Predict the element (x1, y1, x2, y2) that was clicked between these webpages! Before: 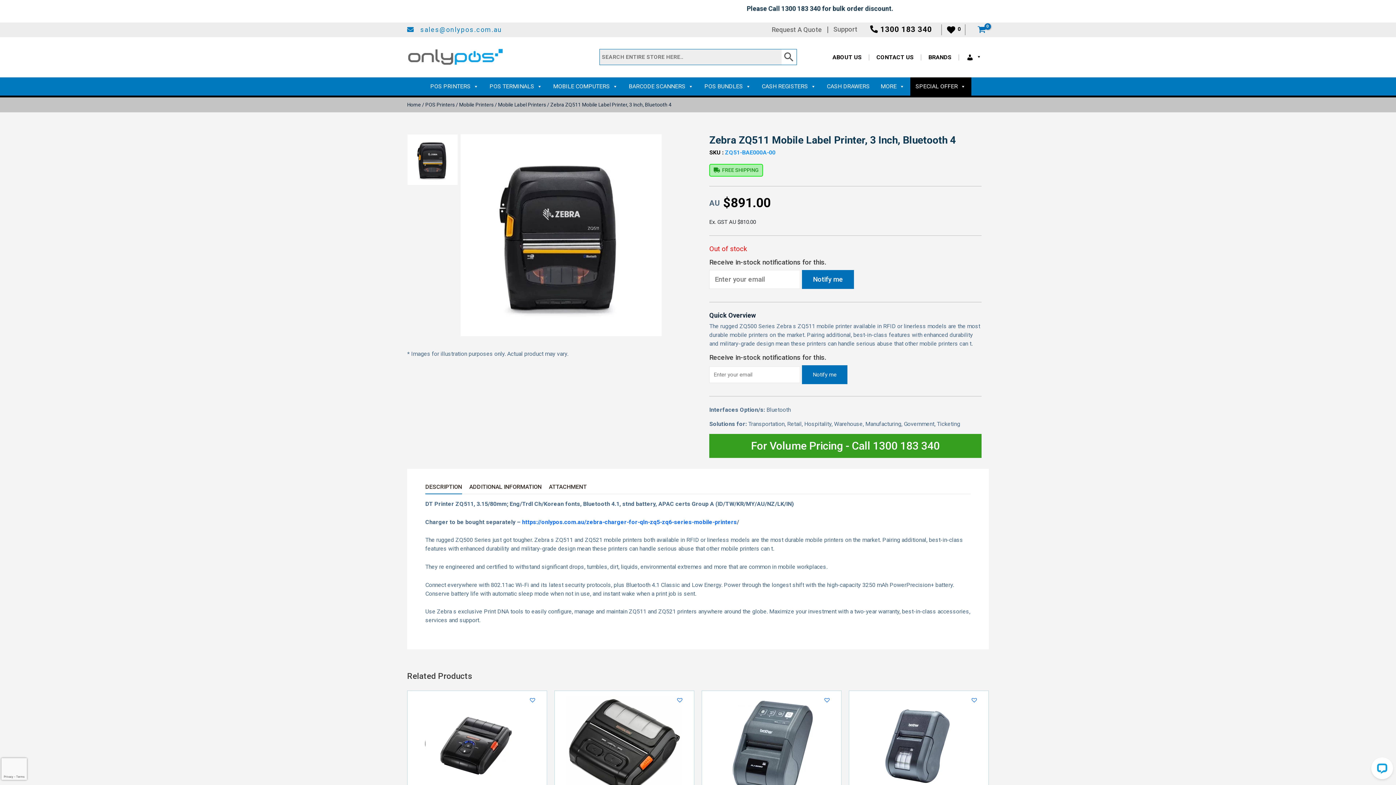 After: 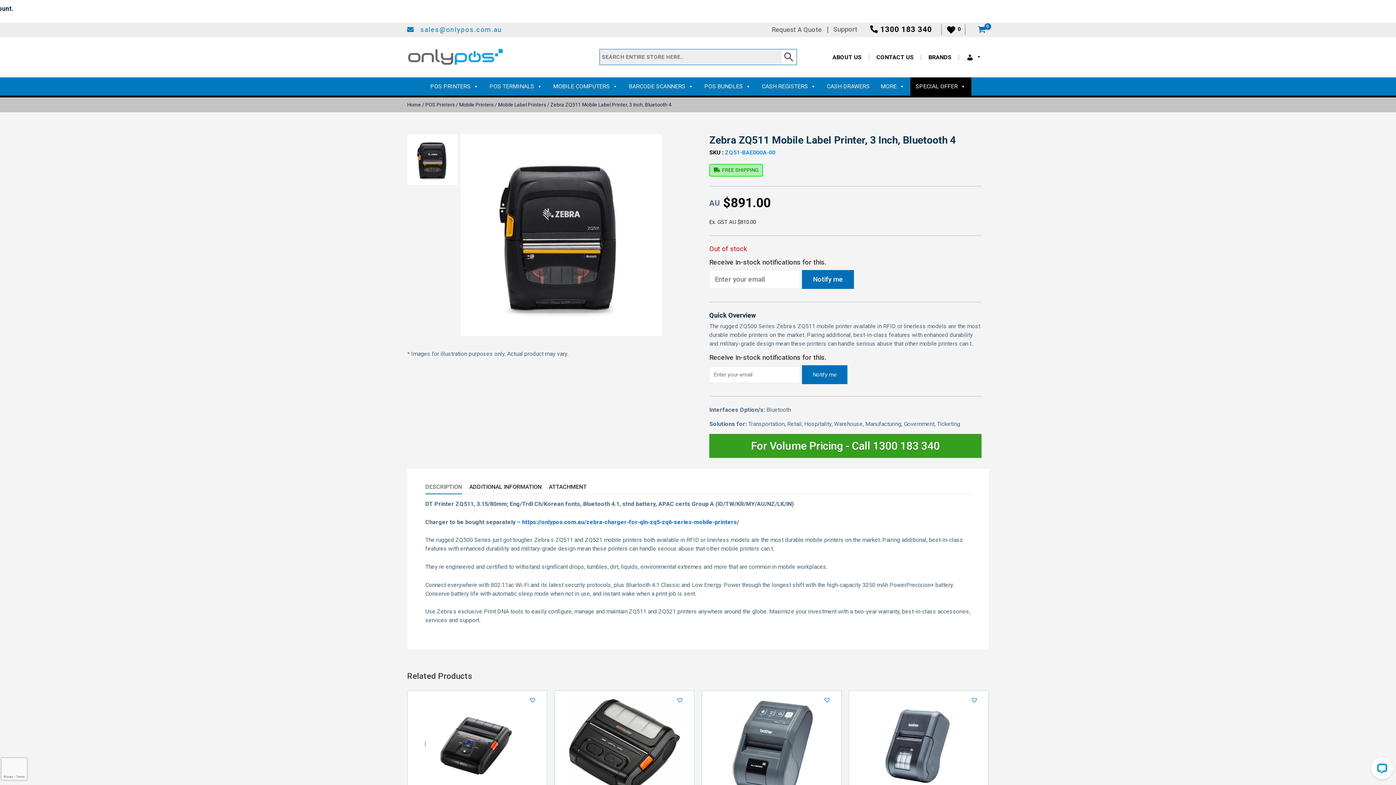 Action: label: DESCRIPTION bbox: (425, 480, 462, 494)